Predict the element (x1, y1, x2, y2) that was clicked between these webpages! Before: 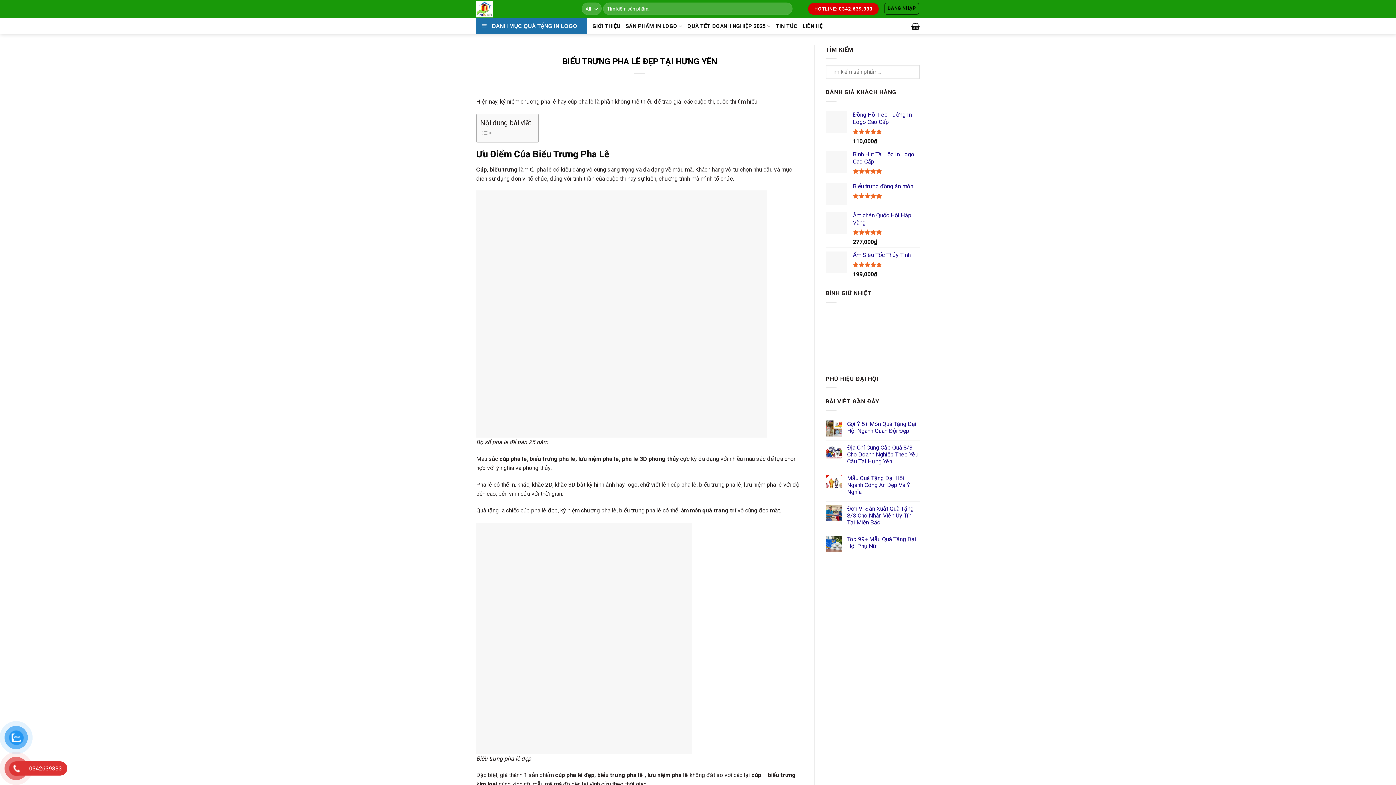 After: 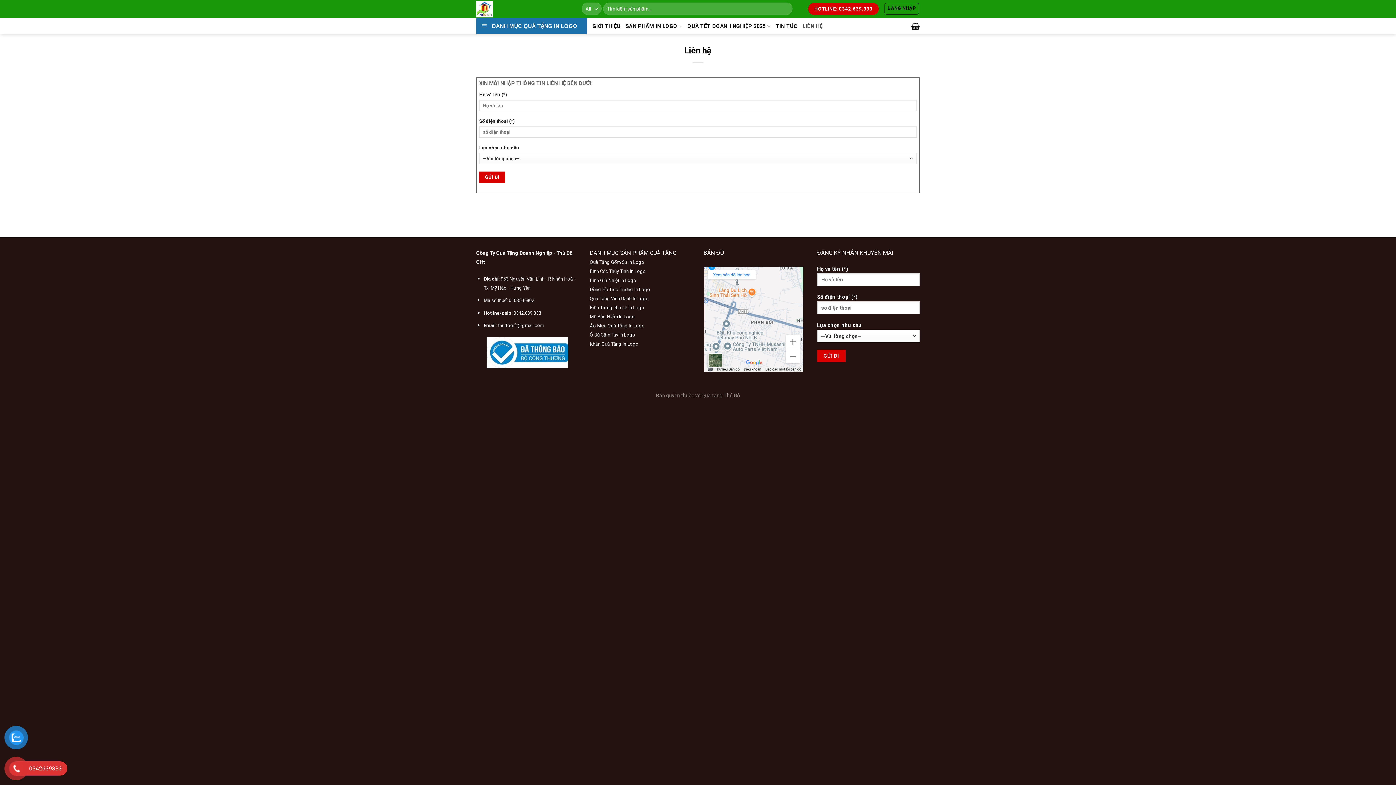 Action: bbox: (802, 18, 822, 33) label: LIÊN HỆ